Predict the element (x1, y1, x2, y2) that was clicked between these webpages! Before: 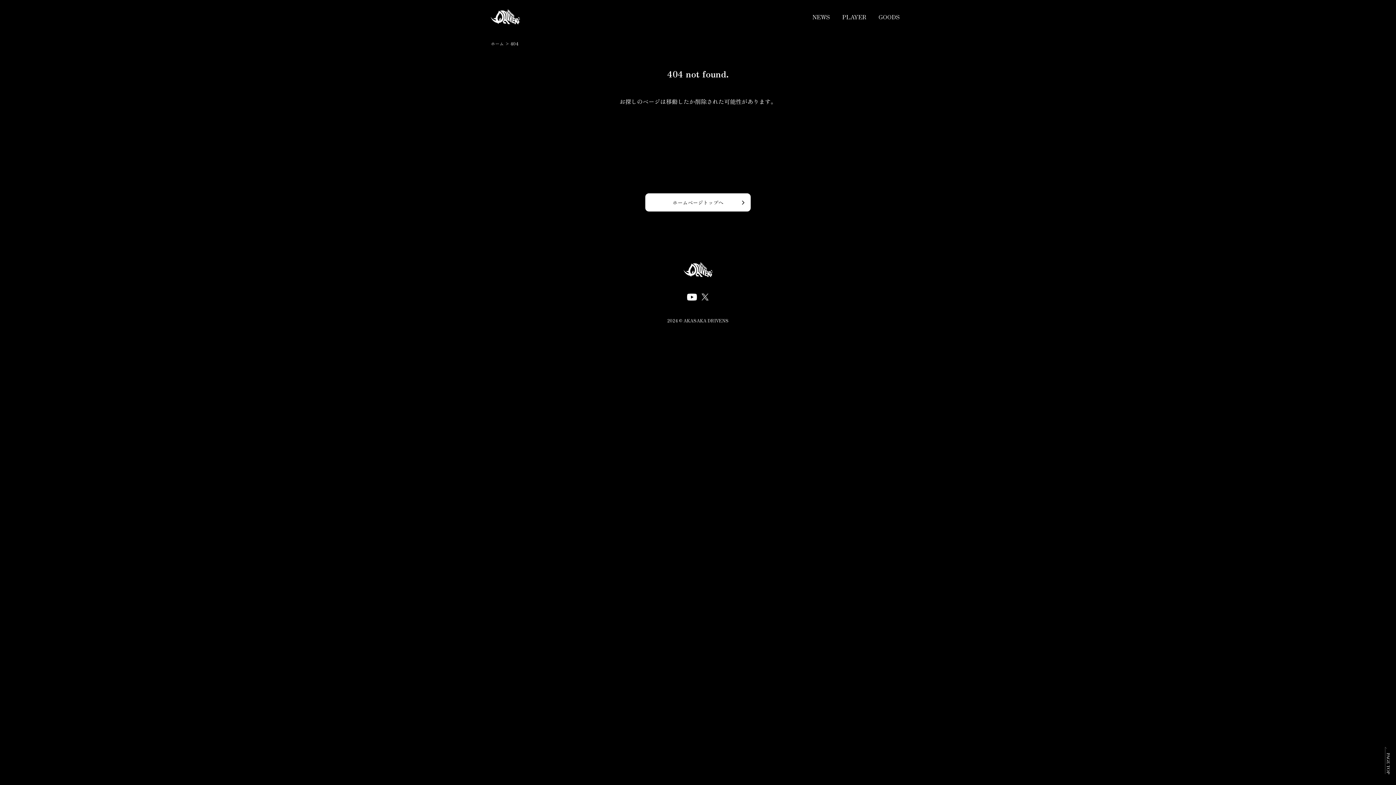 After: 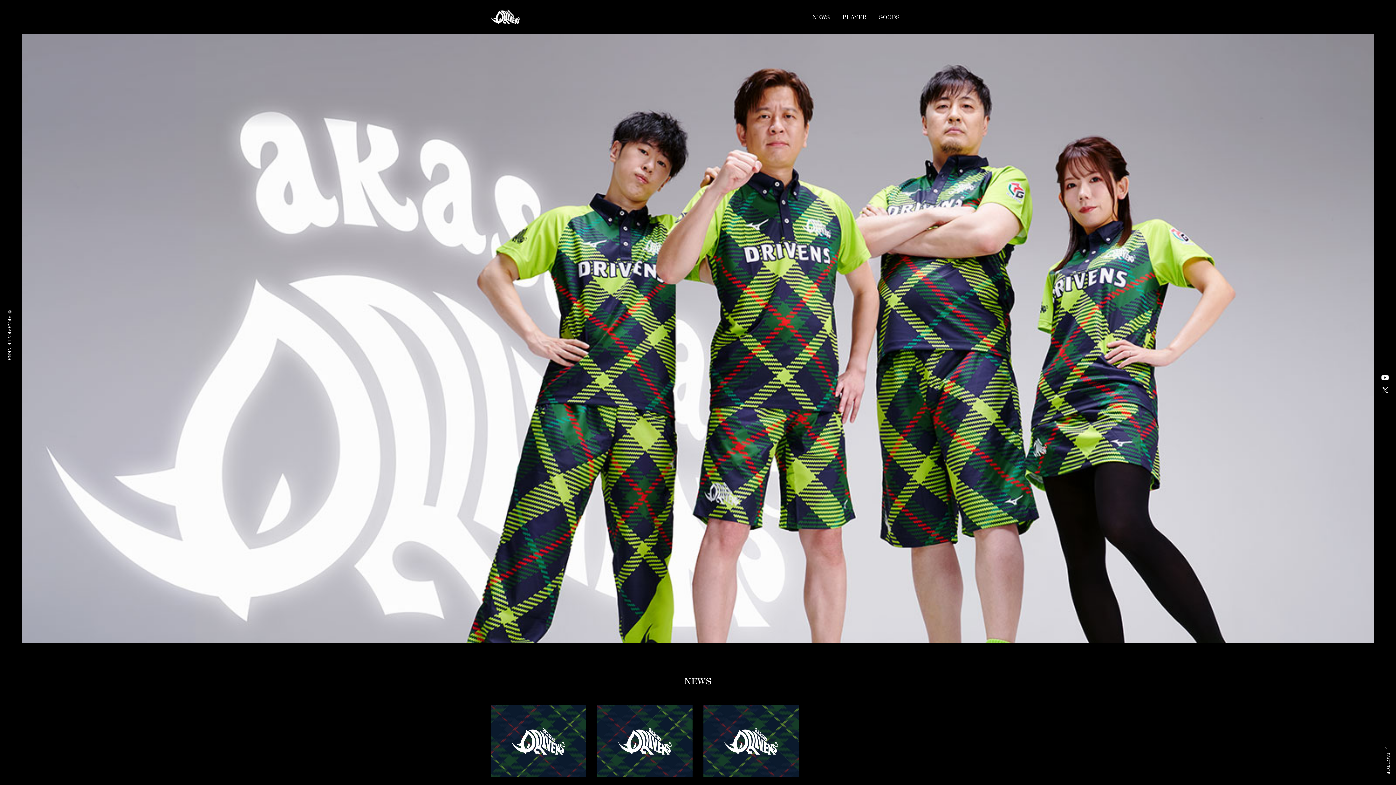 Action: label: ホーム bbox: (490, 39, 504, 47)